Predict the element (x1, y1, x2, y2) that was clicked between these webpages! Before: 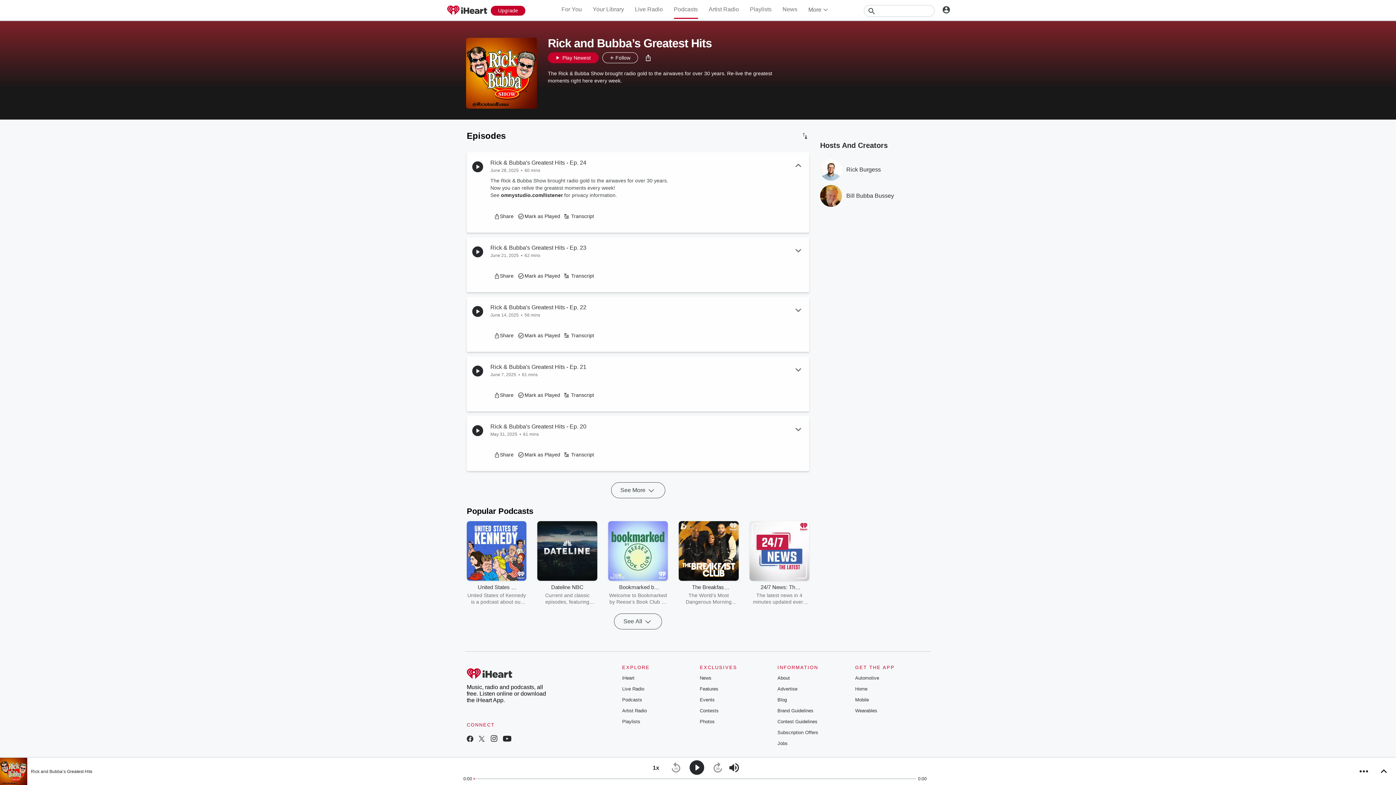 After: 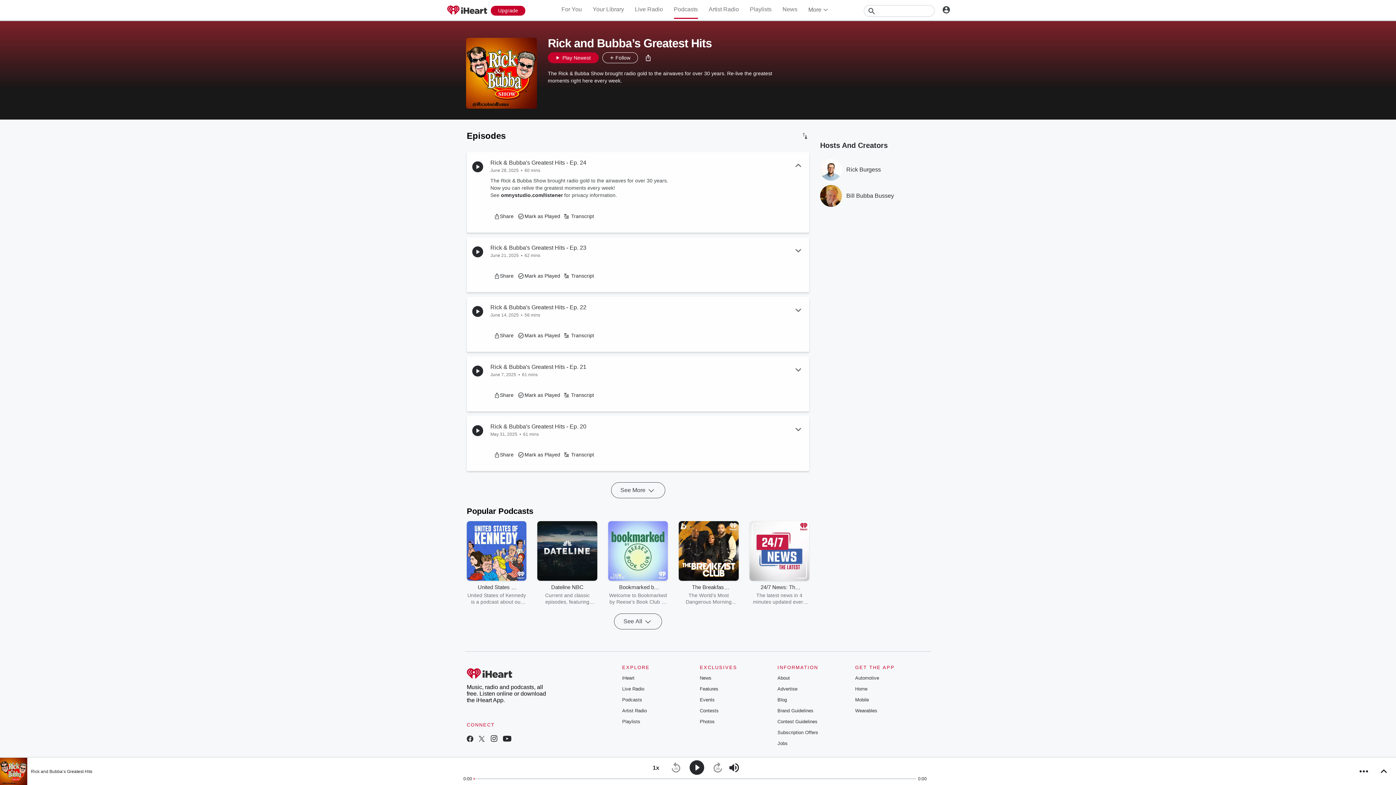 Action: label: Automotive bbox: (855, 659, 879, 665)